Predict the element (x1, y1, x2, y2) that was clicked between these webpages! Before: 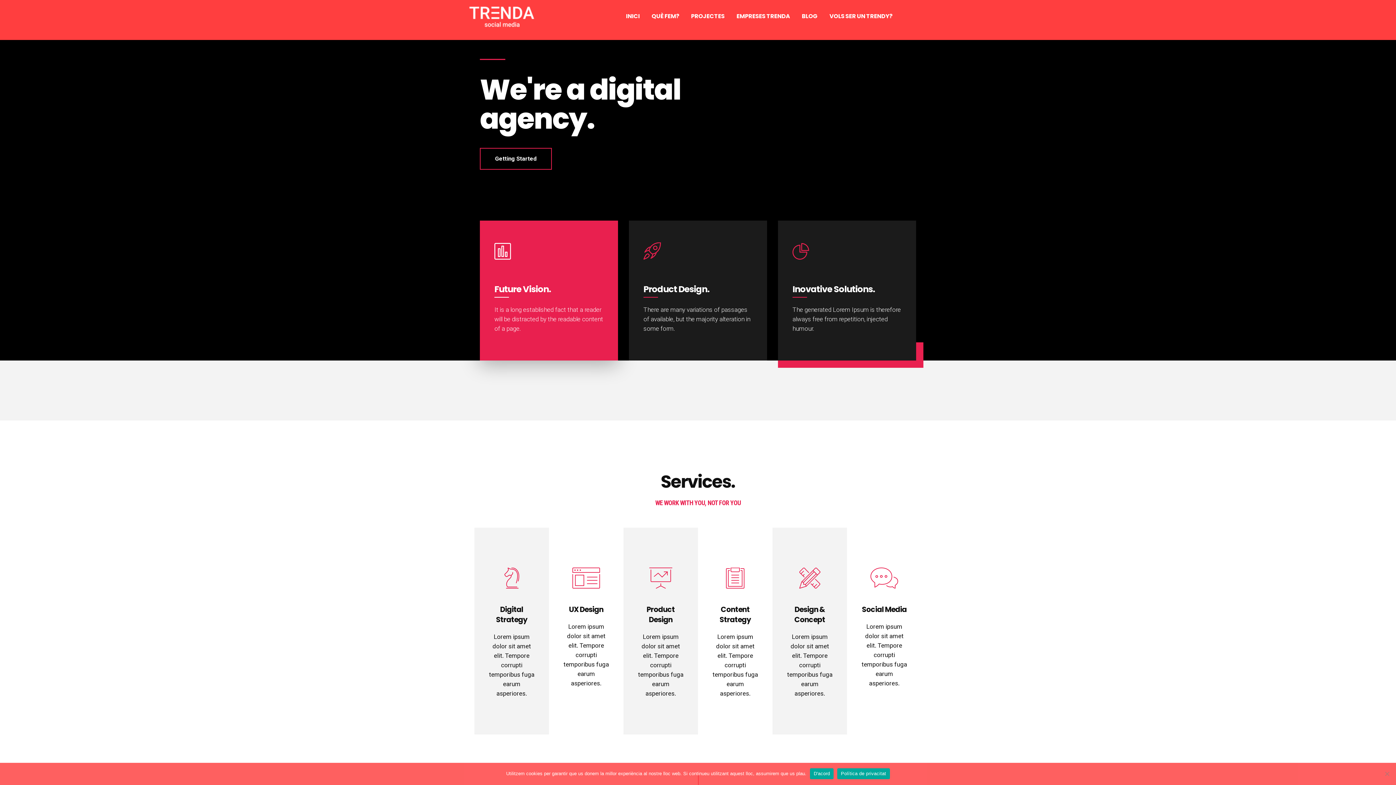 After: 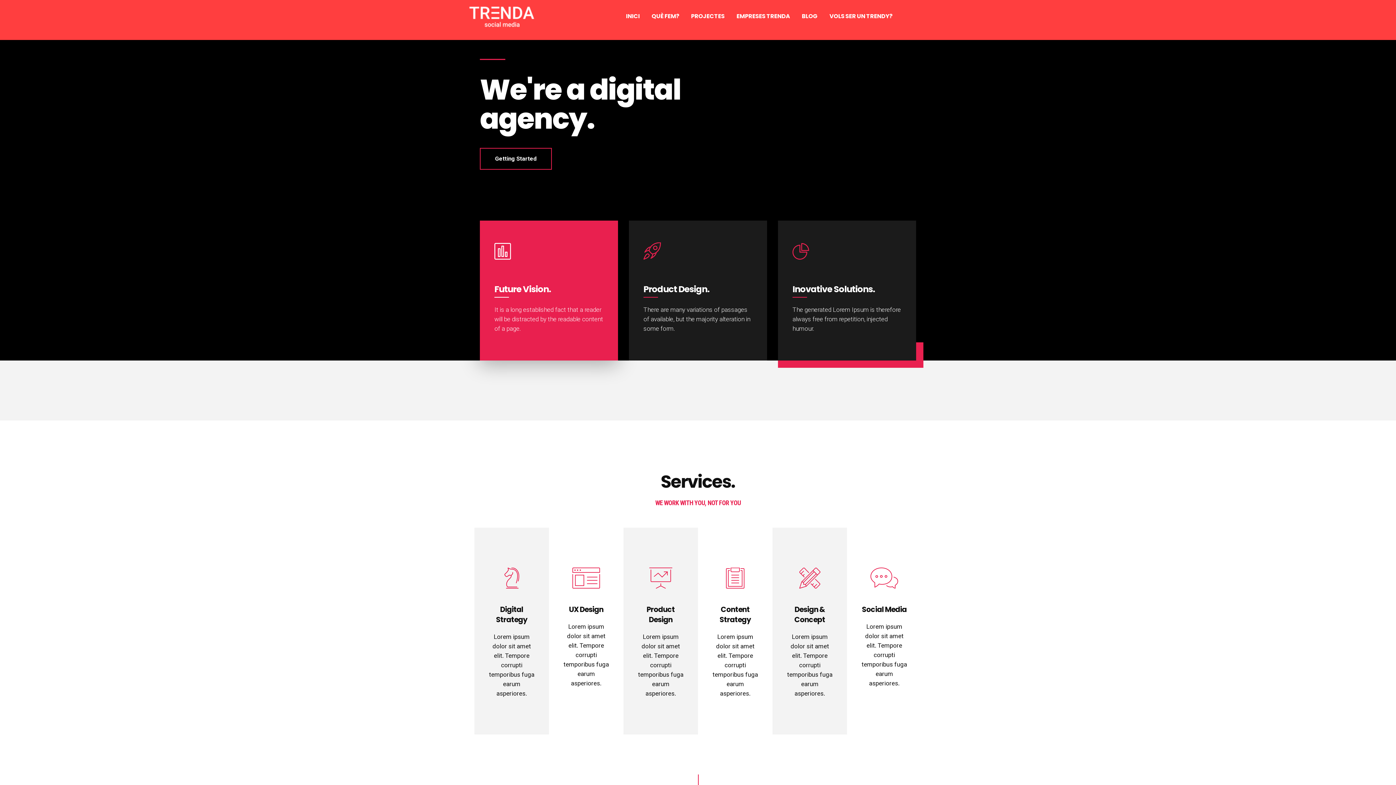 Action: bbox: (810, 768, 833, 779) label: D'acord